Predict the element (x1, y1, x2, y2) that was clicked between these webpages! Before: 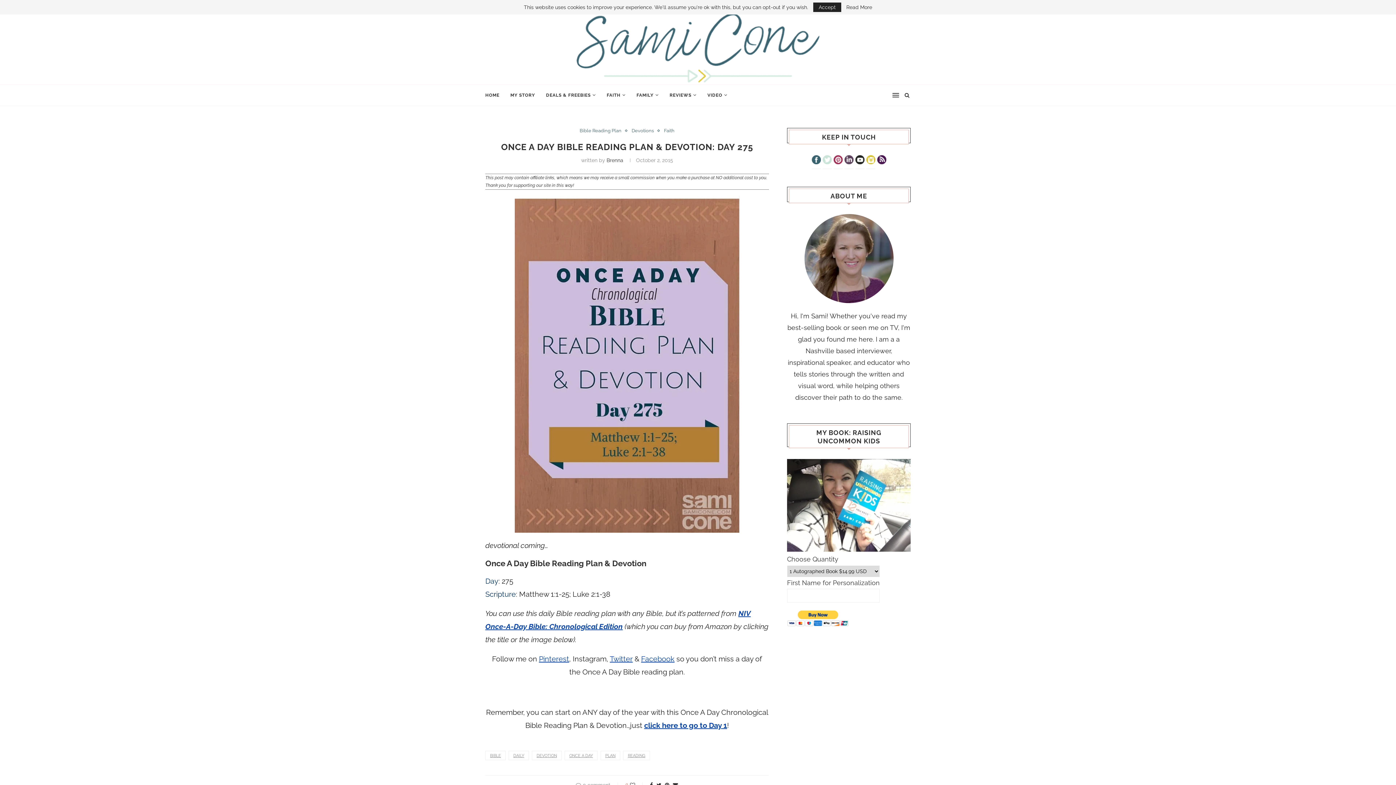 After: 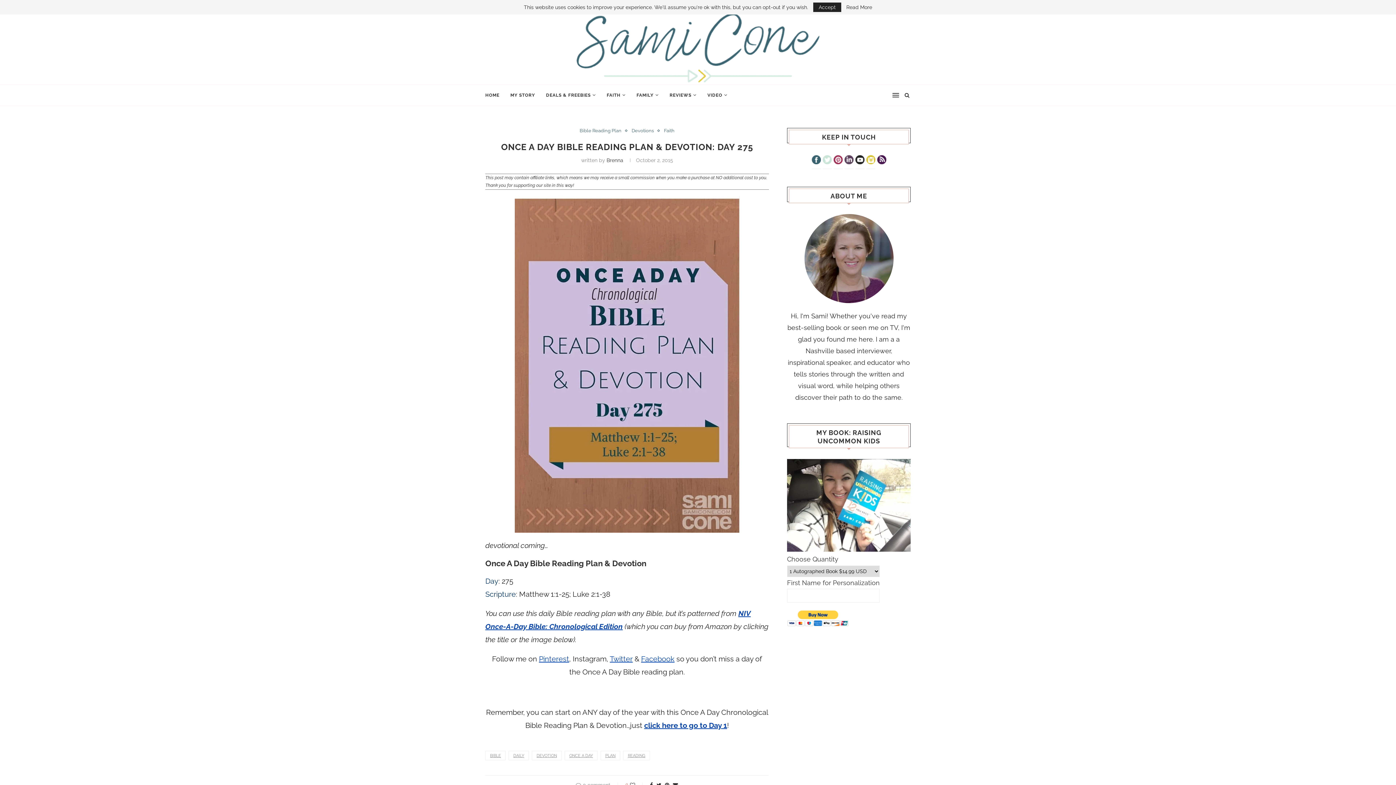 Action: bbox: (833, 156, 842, 165)